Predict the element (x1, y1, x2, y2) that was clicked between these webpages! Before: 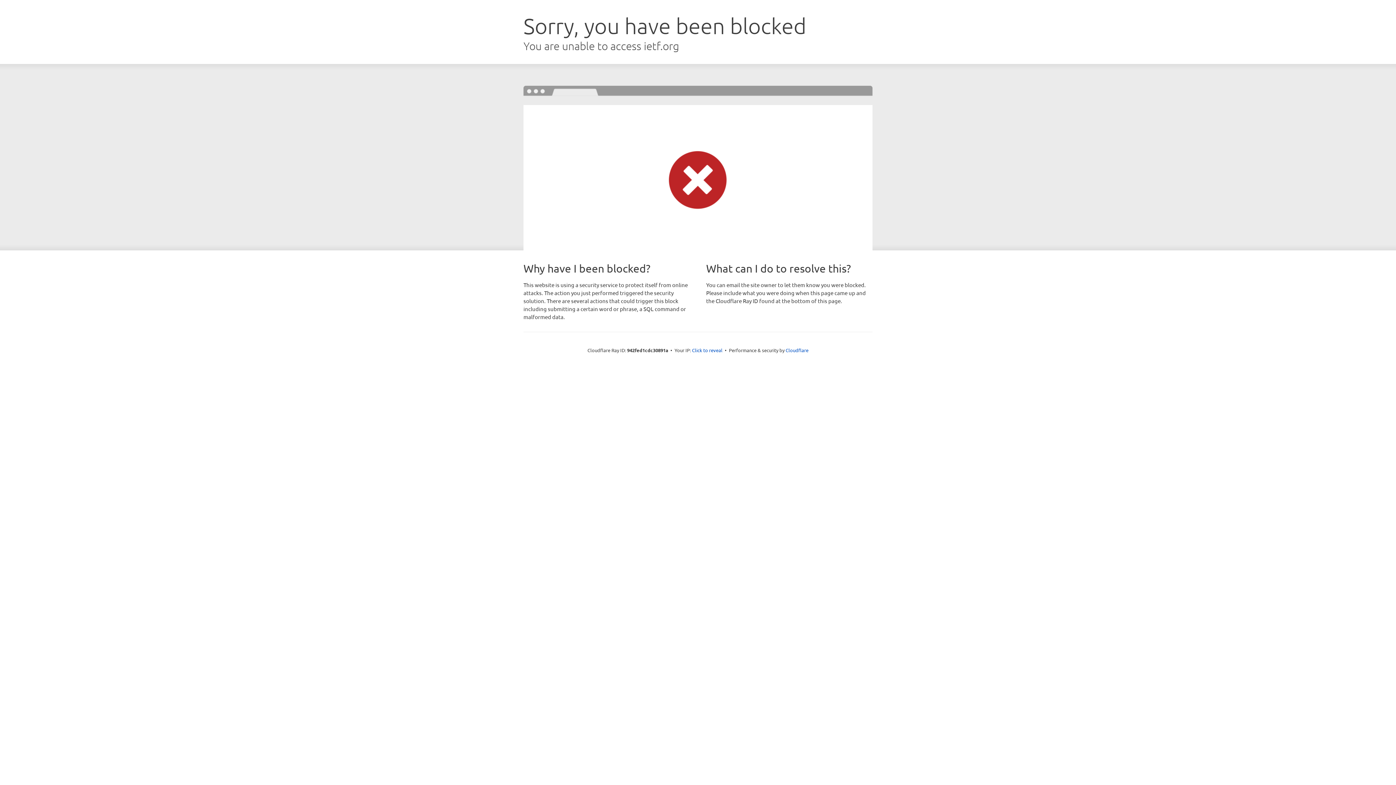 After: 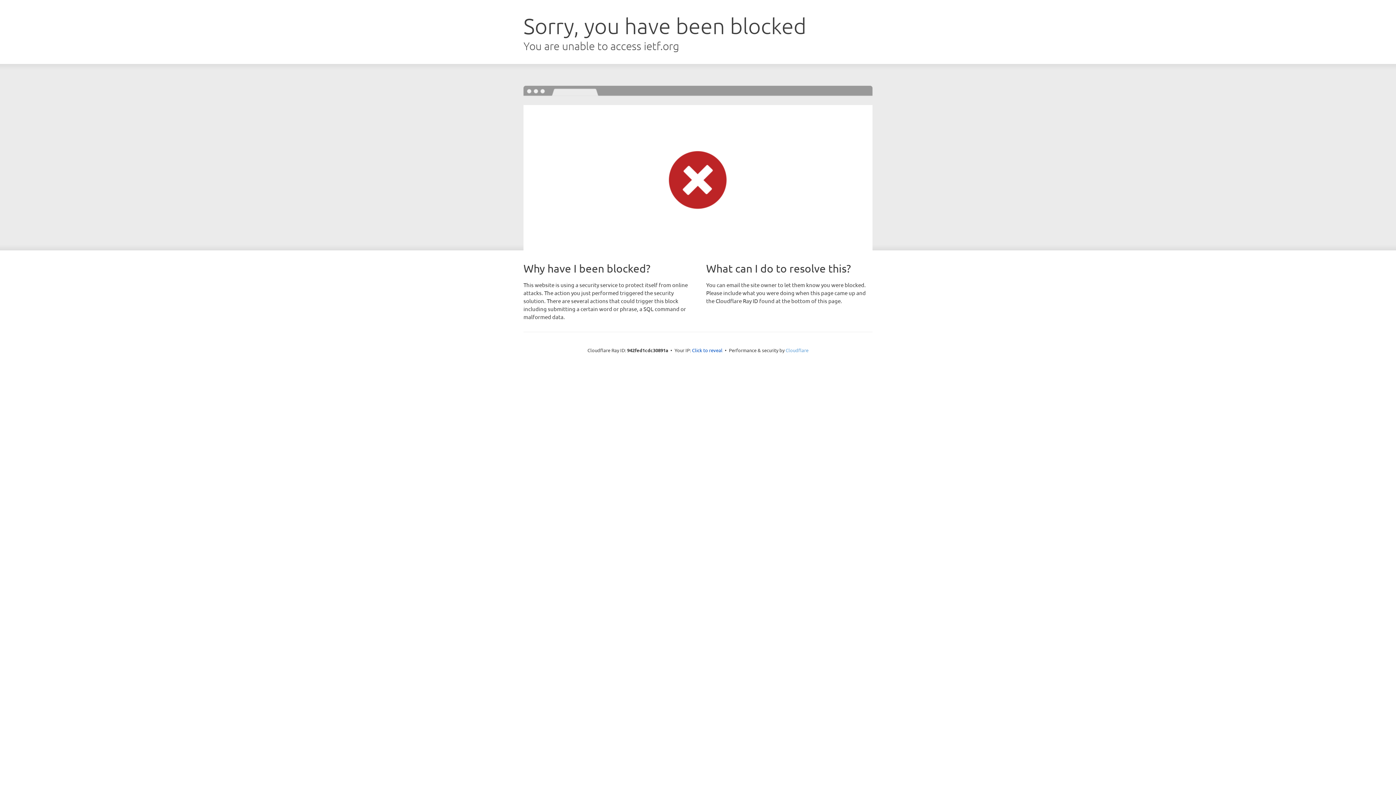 Action: bbox: (785, 347, 808, 353) label: Cloudflare